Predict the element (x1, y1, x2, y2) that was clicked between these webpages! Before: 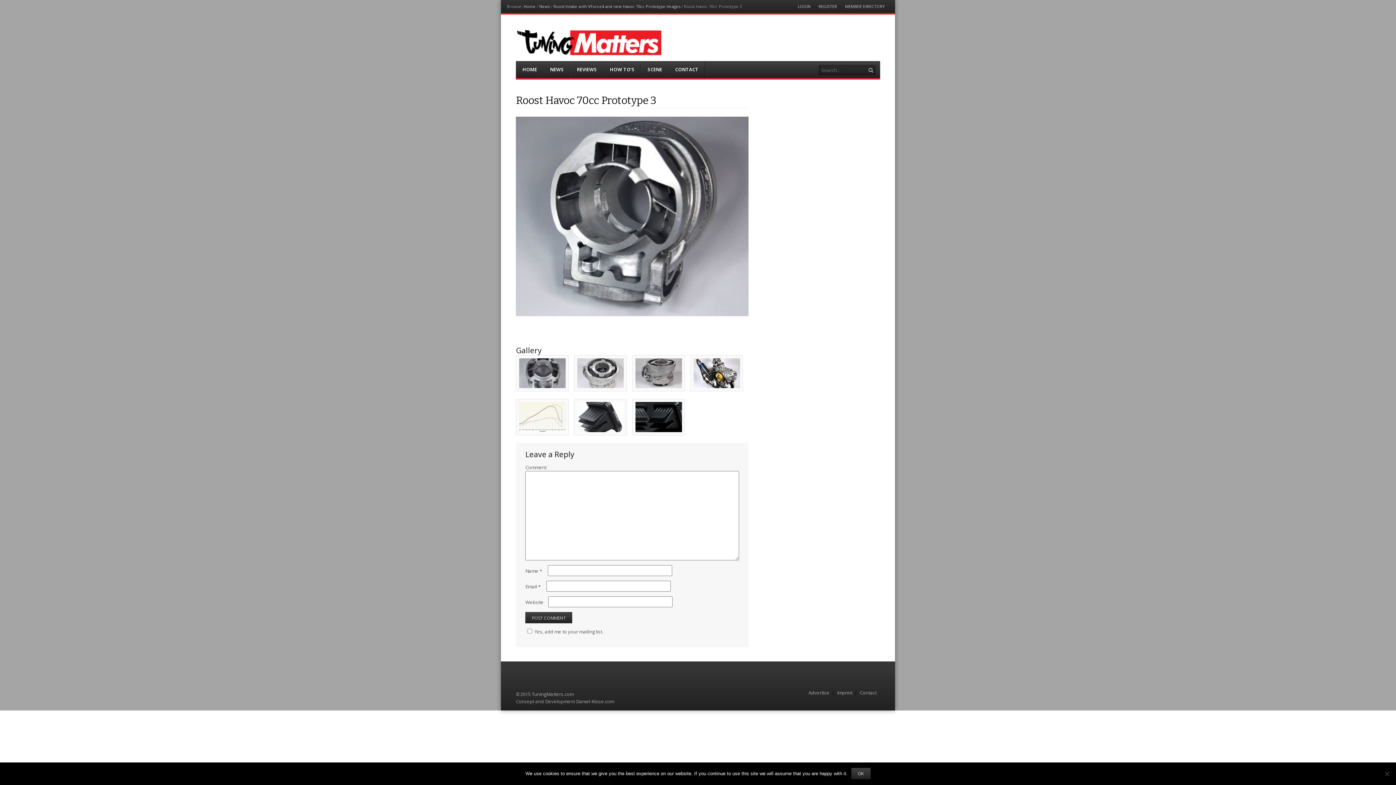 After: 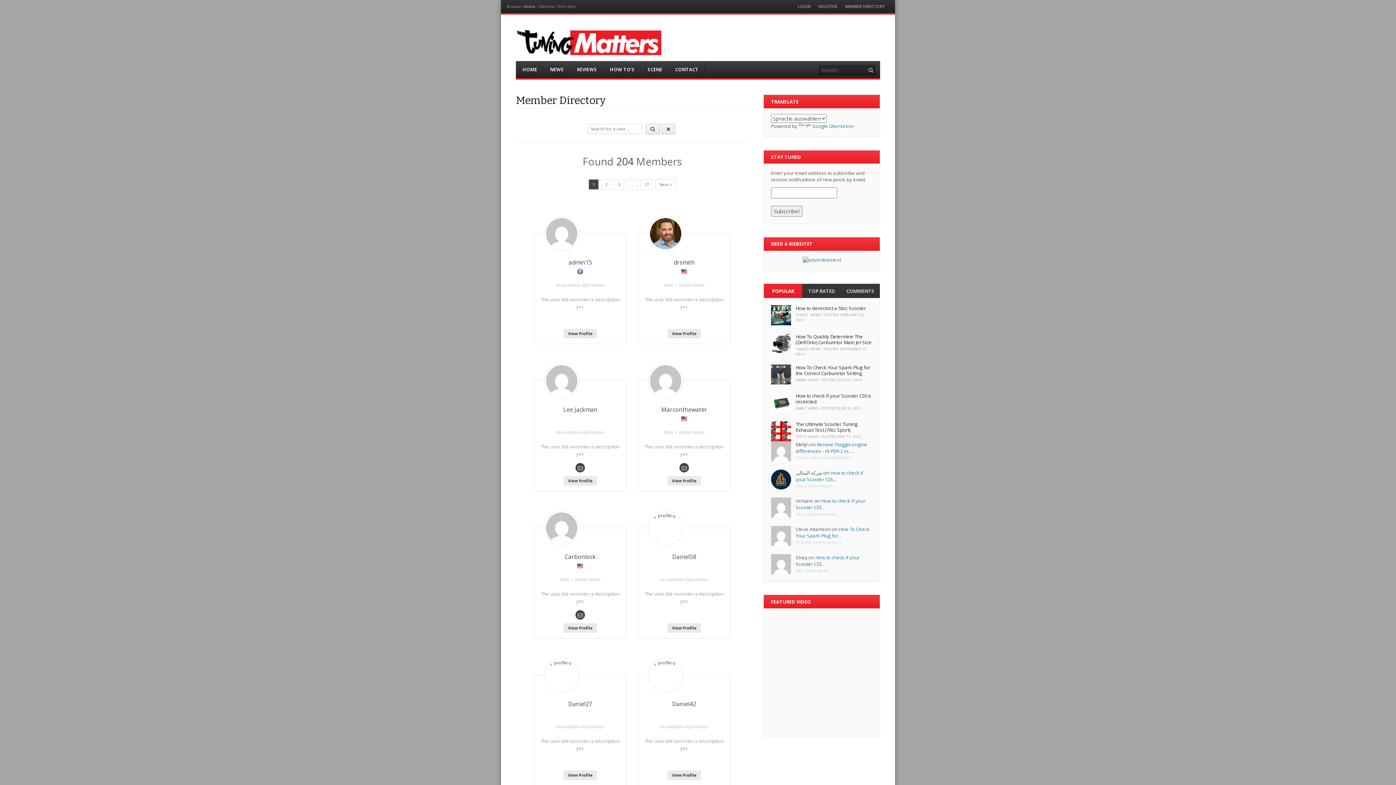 Action: bbox: (841, 4, 889, 8) label: MEMBER DIRECTORY